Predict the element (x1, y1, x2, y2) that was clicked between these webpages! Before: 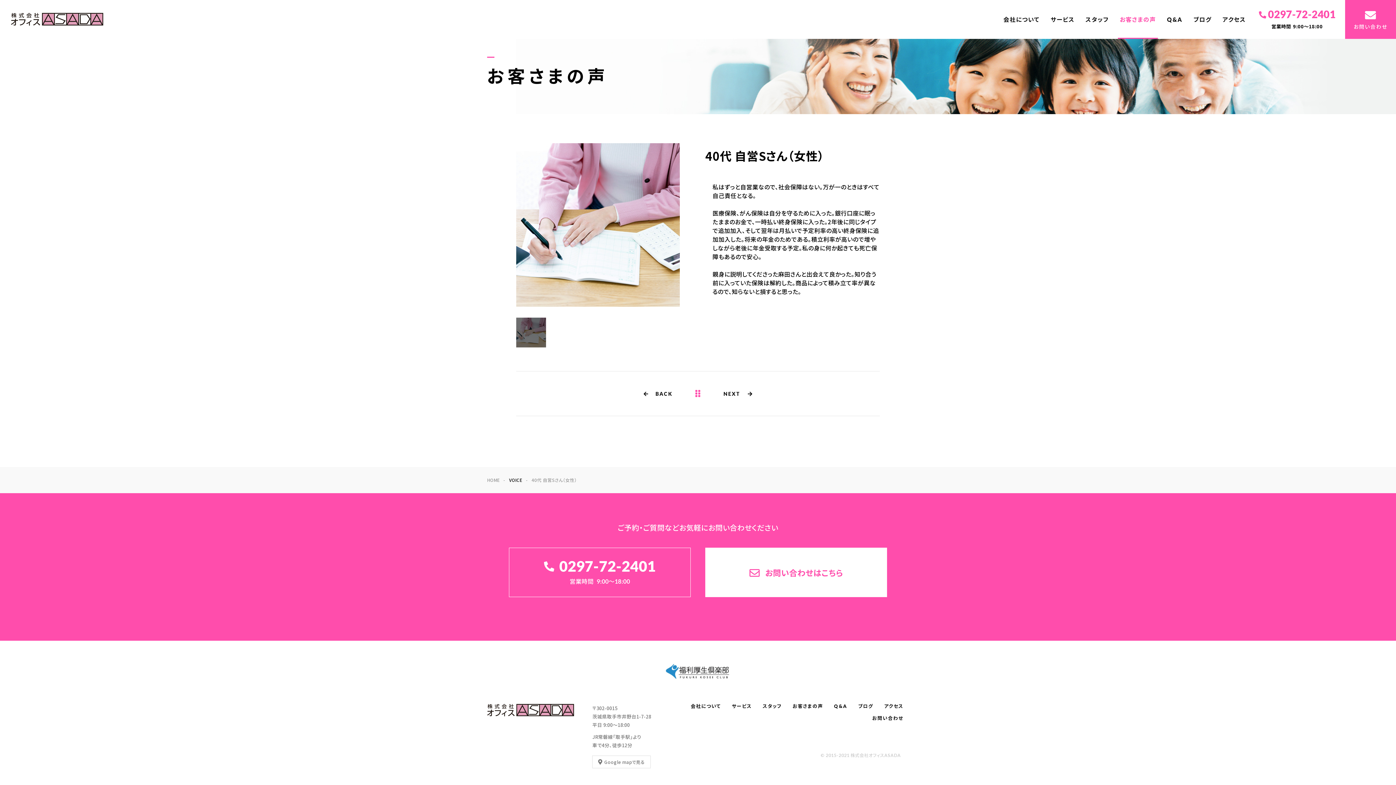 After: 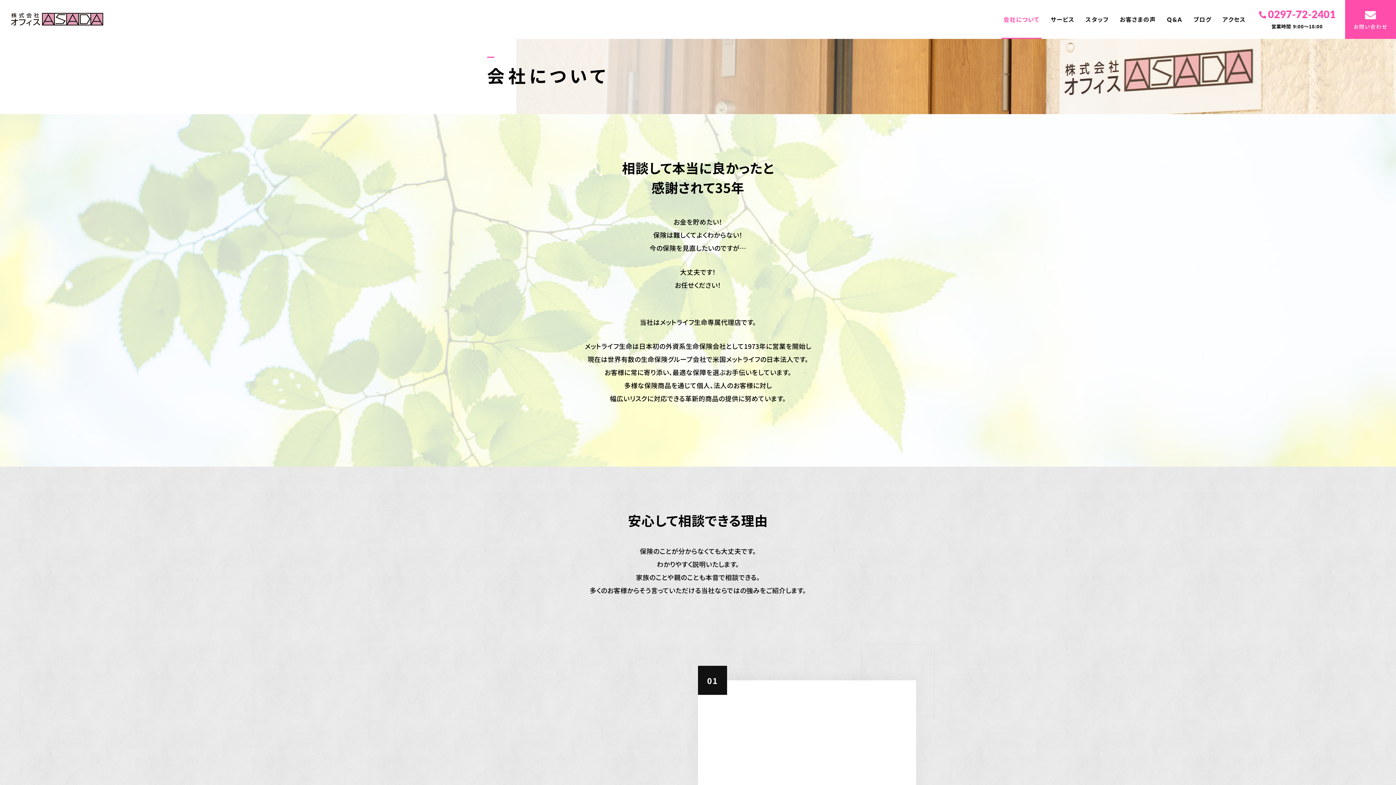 Action: bbox: (687, 700, 724, 712) label: 会社について